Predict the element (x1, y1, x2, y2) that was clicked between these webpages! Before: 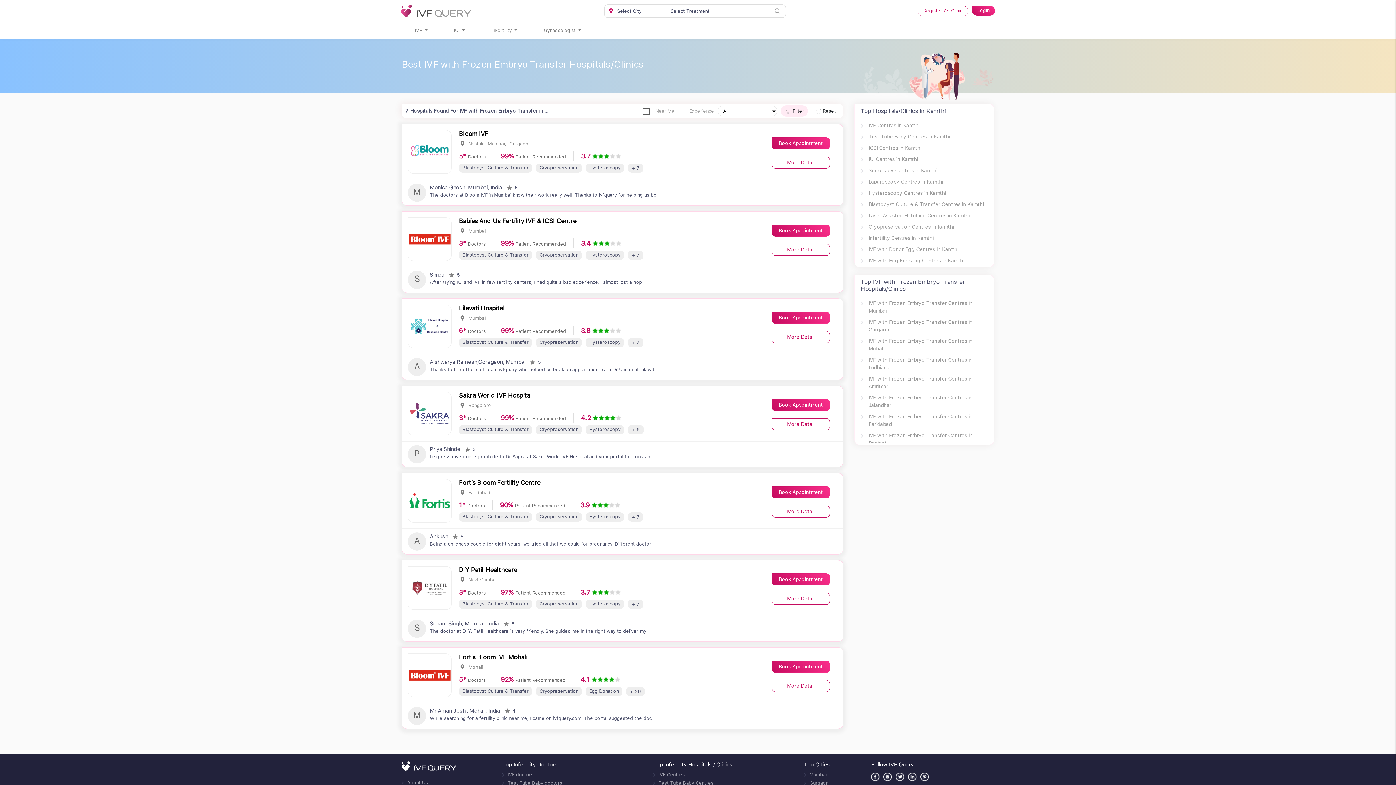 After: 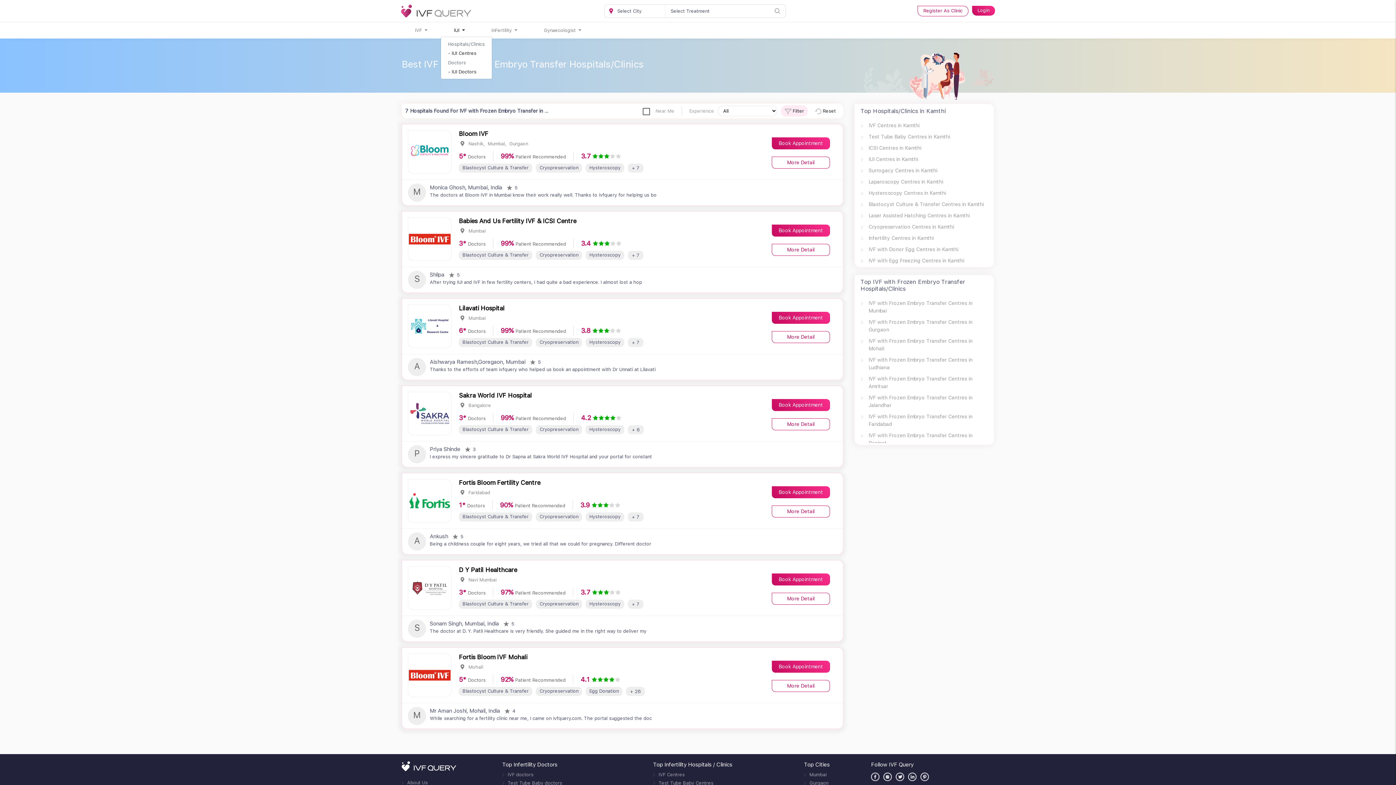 Action: label: IUI  bbox: (451, 24, 467, 36)